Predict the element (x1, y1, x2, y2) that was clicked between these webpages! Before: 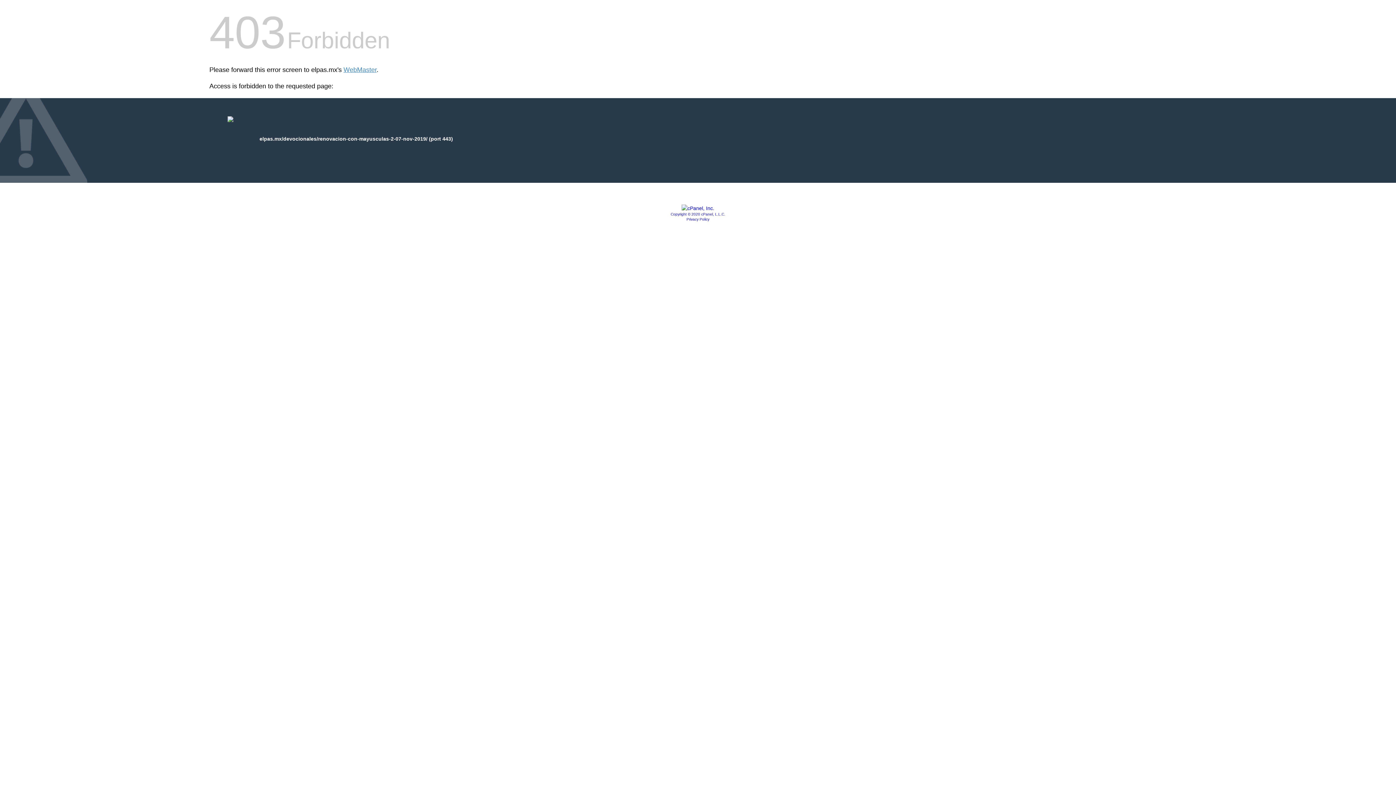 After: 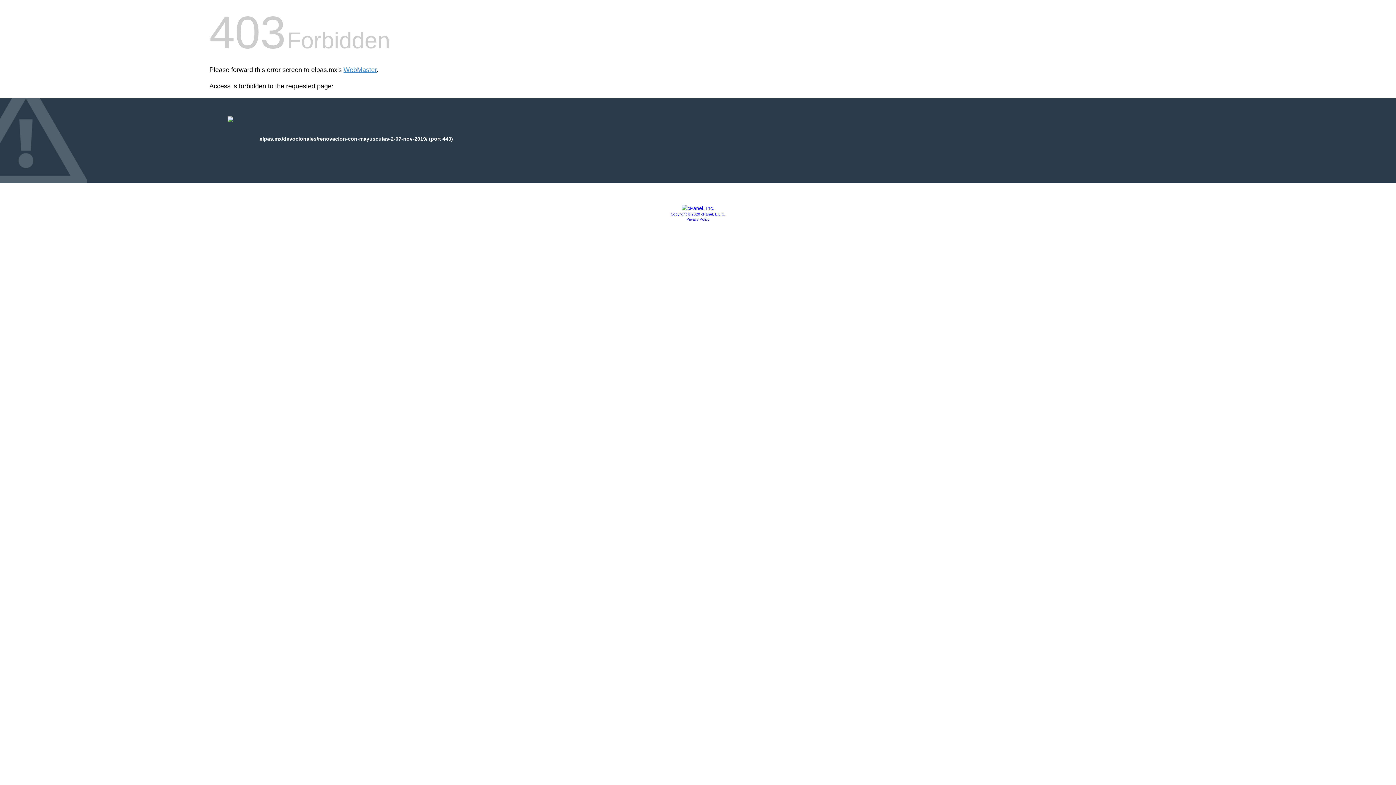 Action: label: Privacy Policy bbox: (686, 217, 709, 221)